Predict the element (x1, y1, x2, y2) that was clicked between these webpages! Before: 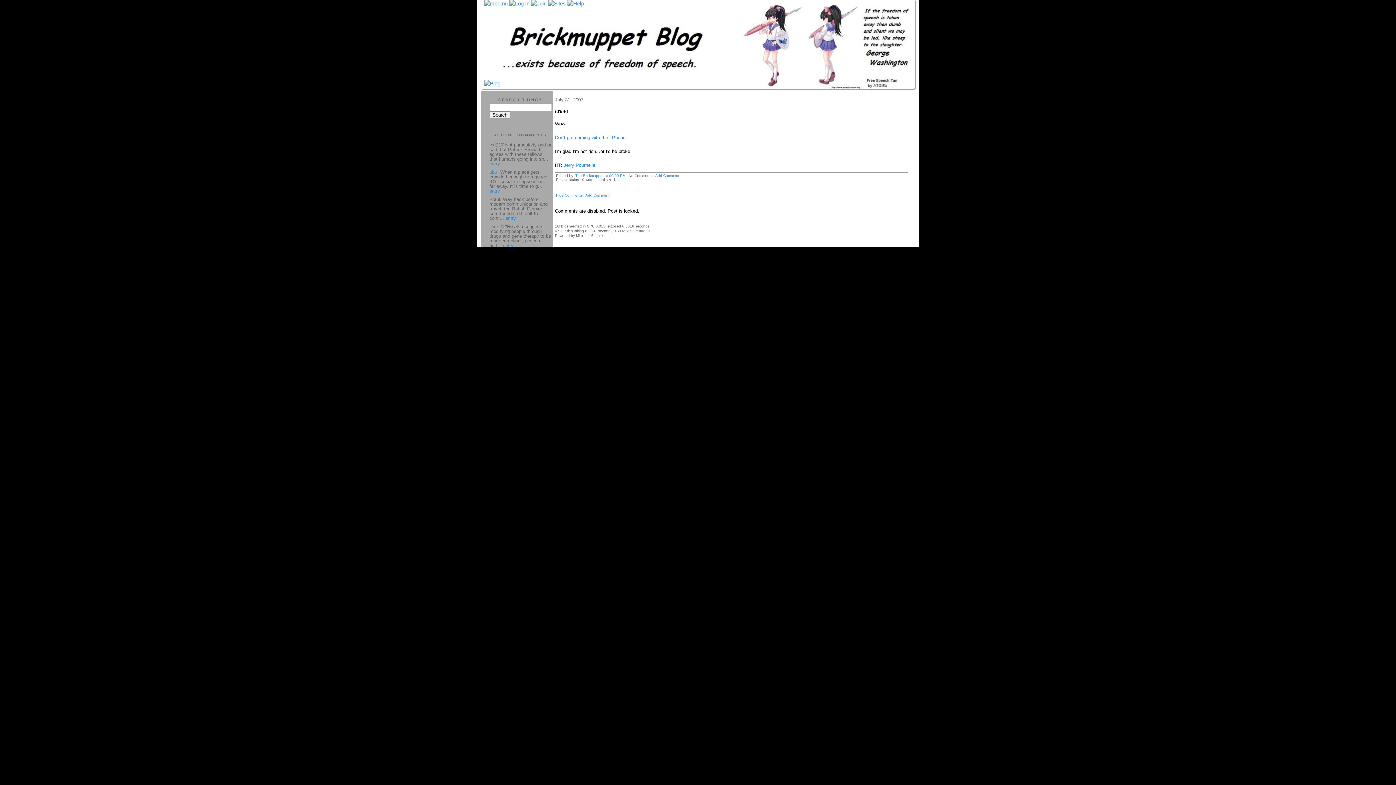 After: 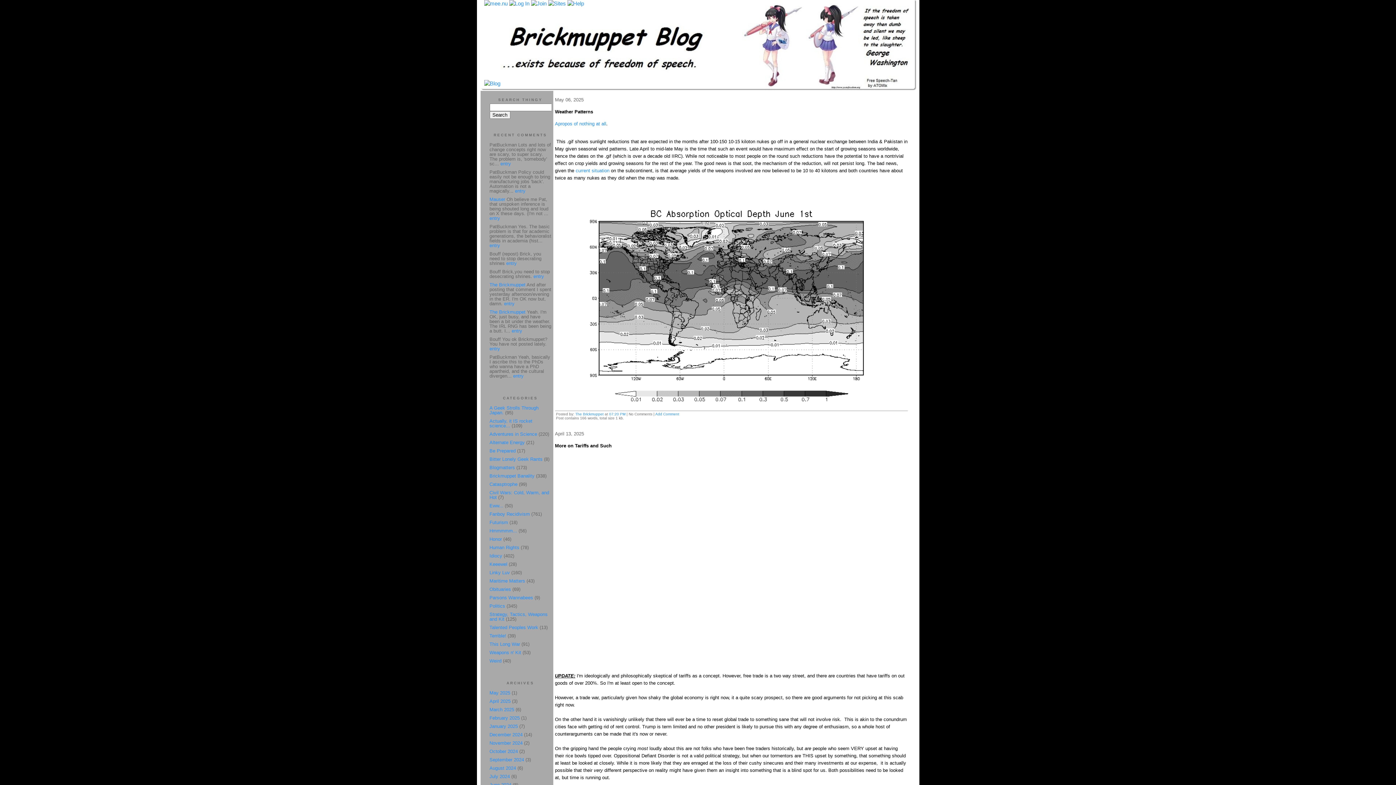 Action: bbox: (575, 173, 603, 177) label: The Brickmuppet